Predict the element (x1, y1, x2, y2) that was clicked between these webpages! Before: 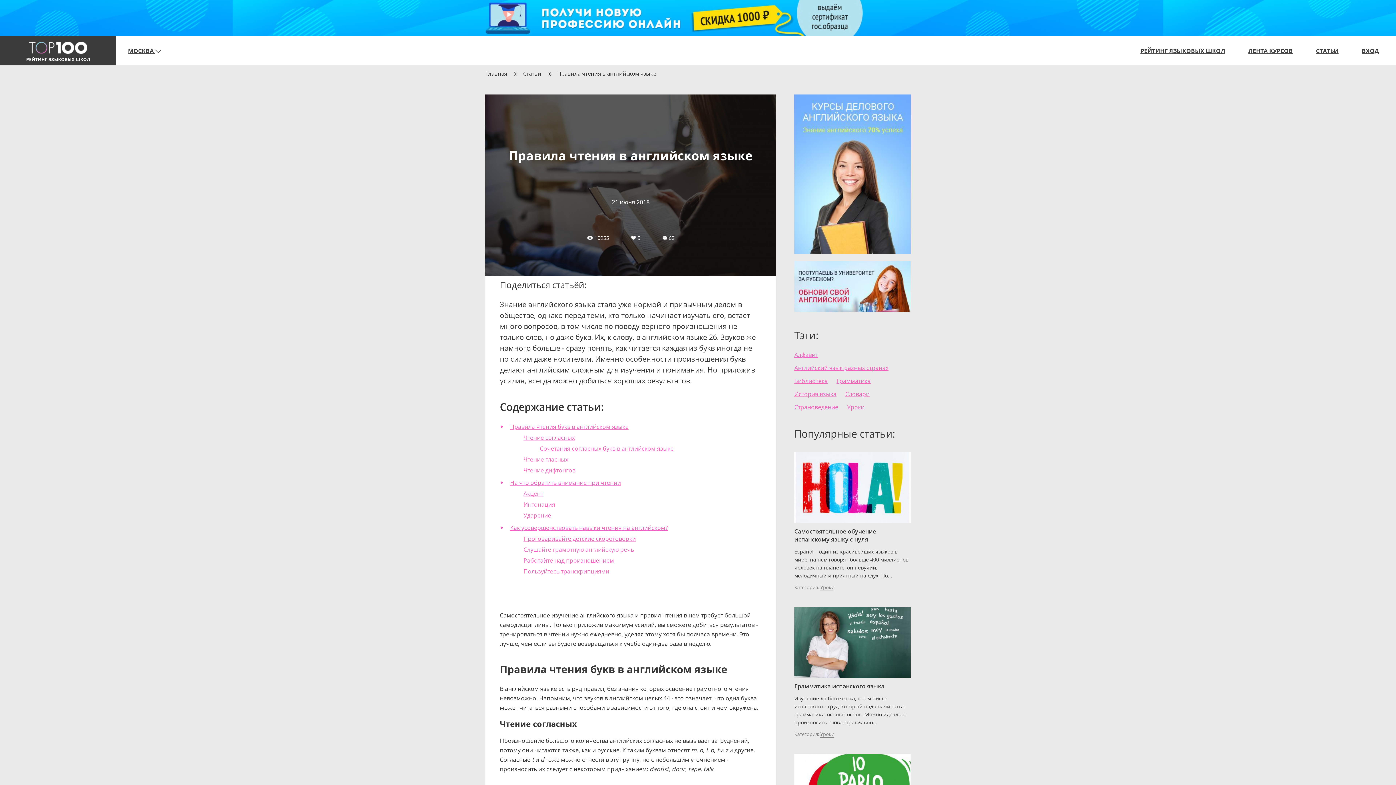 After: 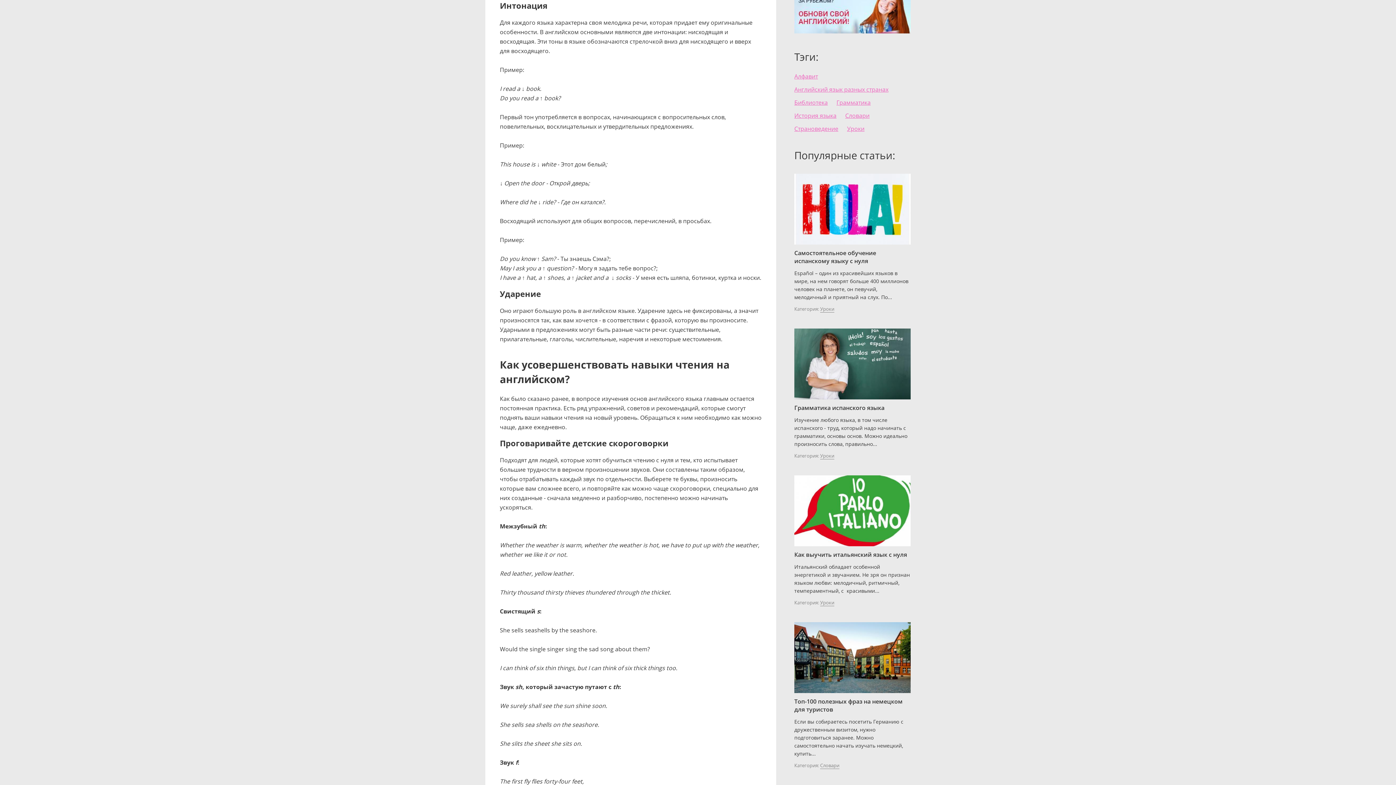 Action: bbox: (523, 500, 555, 508) label: Интонация